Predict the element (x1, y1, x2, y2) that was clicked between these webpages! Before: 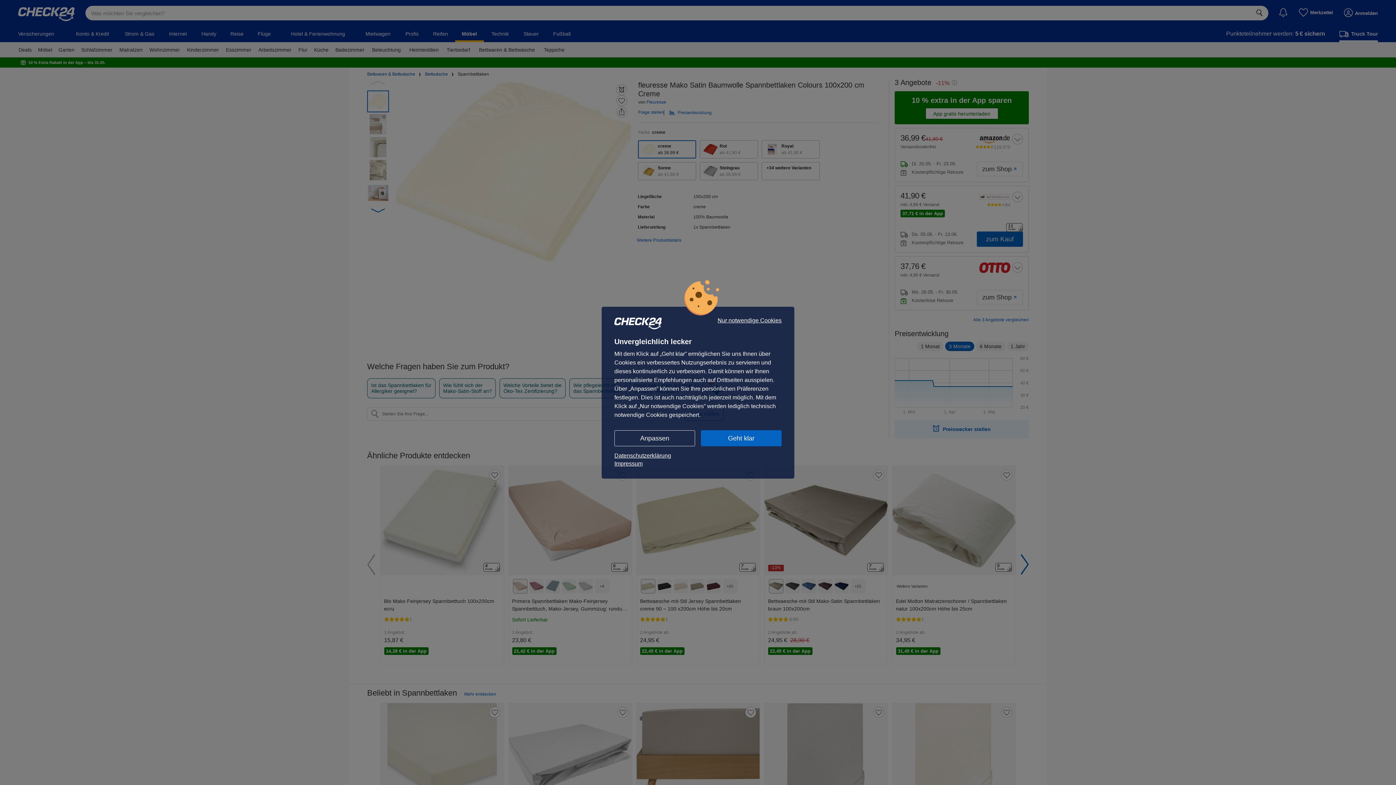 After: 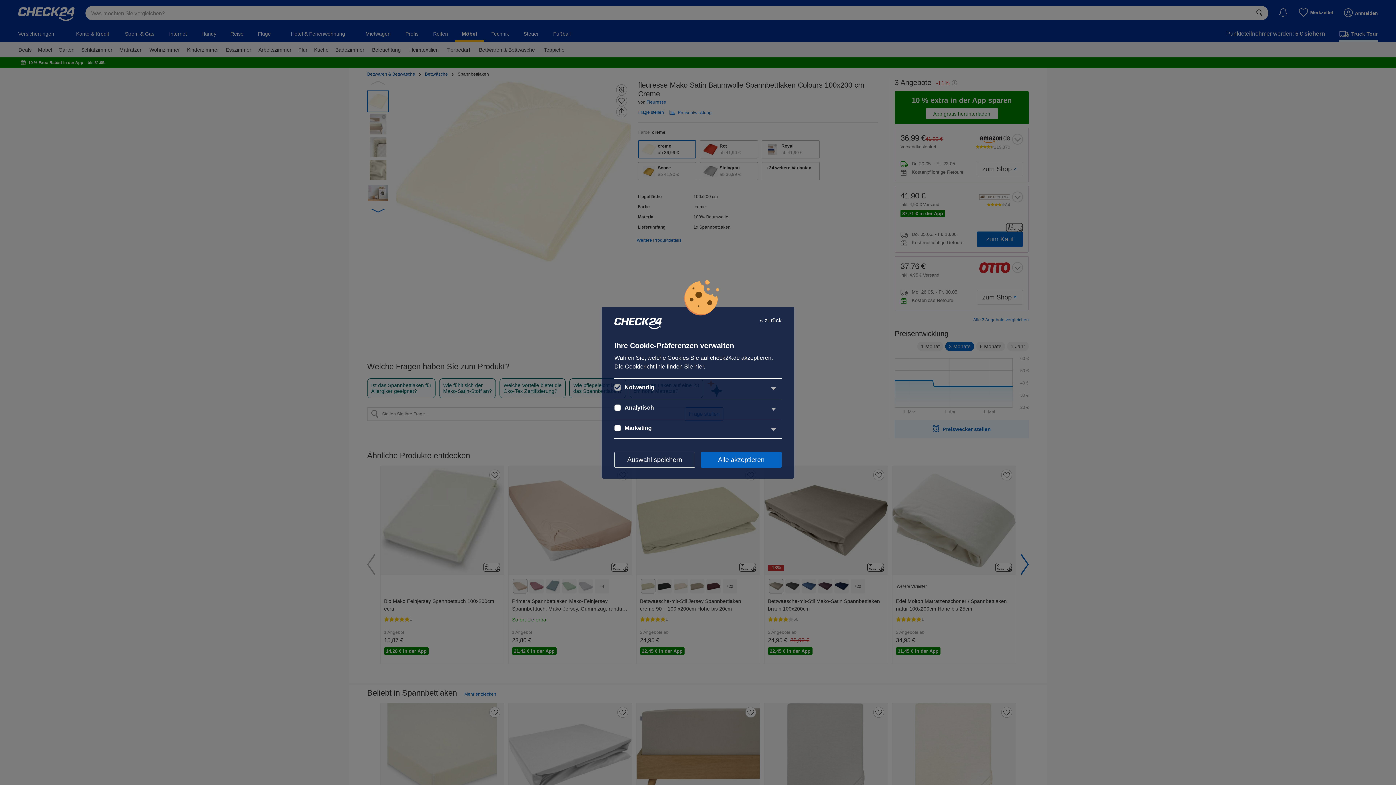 Action: bbox: (614, 430, 695, 446) label: Anpassen